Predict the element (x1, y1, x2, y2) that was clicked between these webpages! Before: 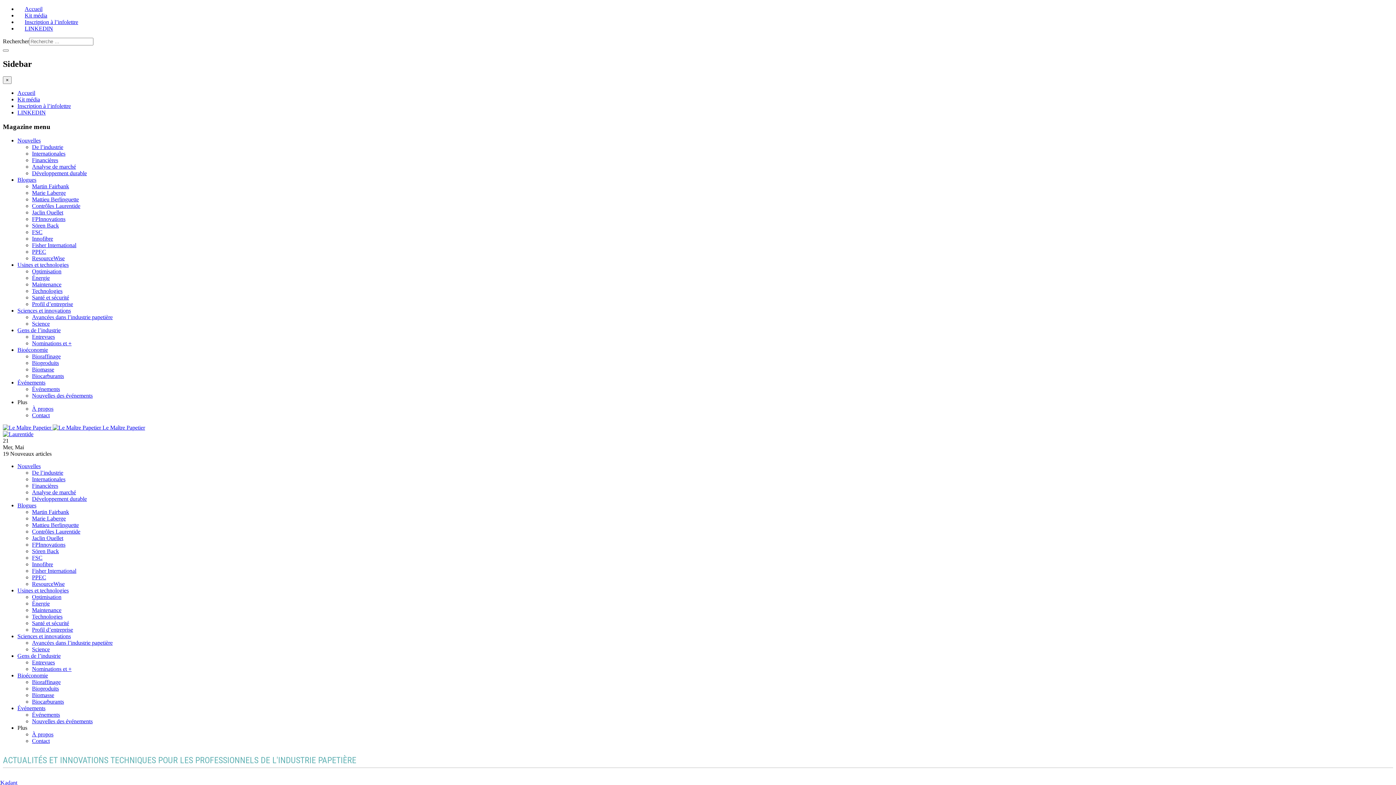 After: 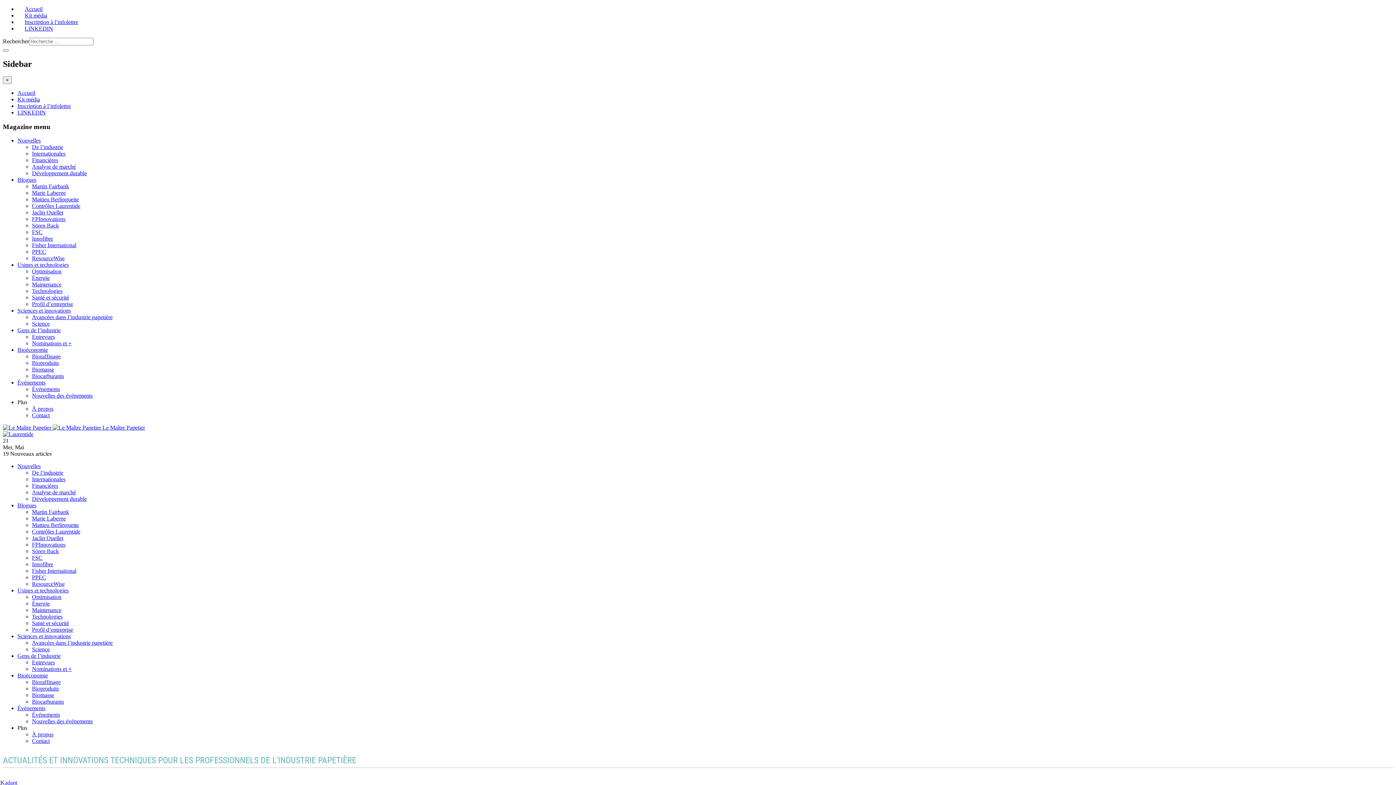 Action: label: LINKEDIN bbox: (17, 109, 45, 115)